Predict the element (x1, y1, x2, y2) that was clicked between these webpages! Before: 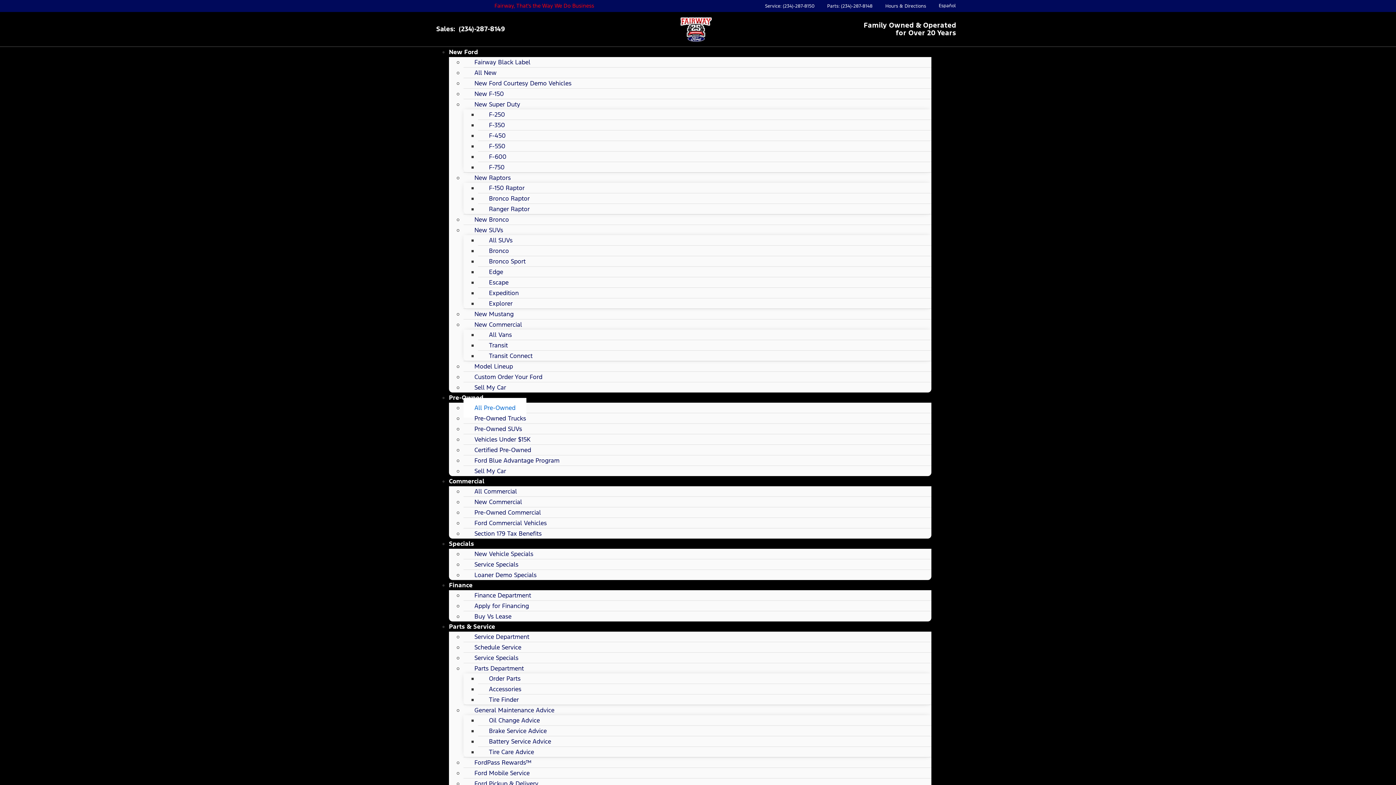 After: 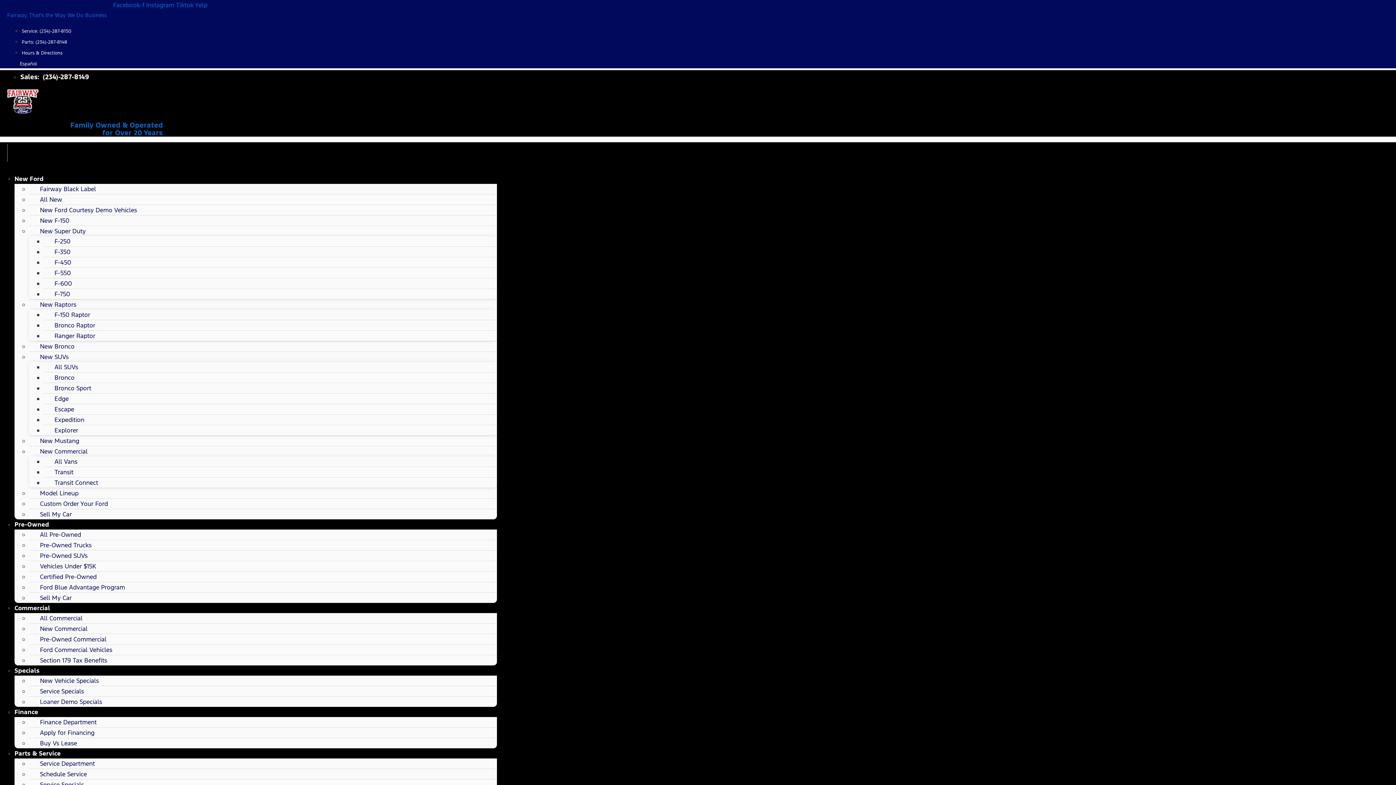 Action: bbox: (463, 585, 542, 605) label: Finance Department